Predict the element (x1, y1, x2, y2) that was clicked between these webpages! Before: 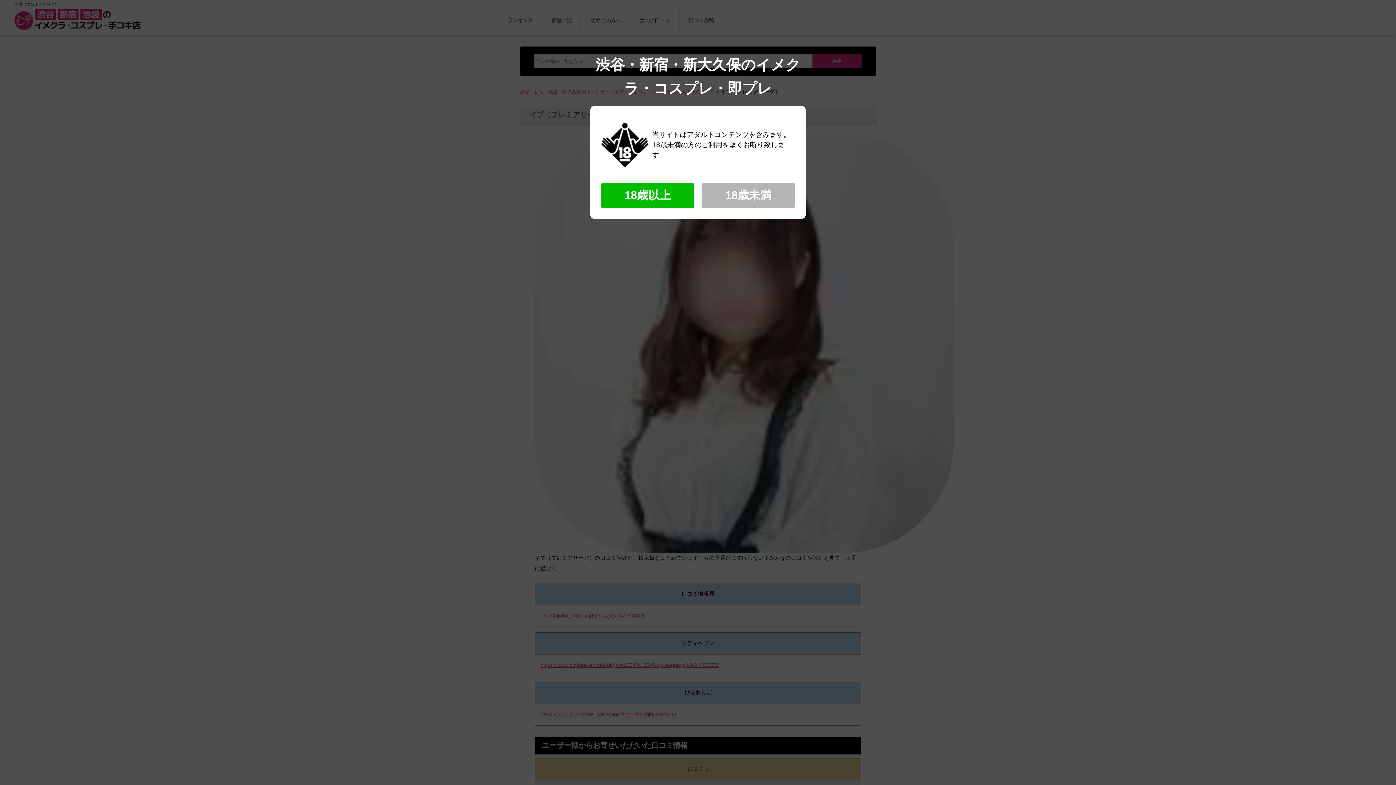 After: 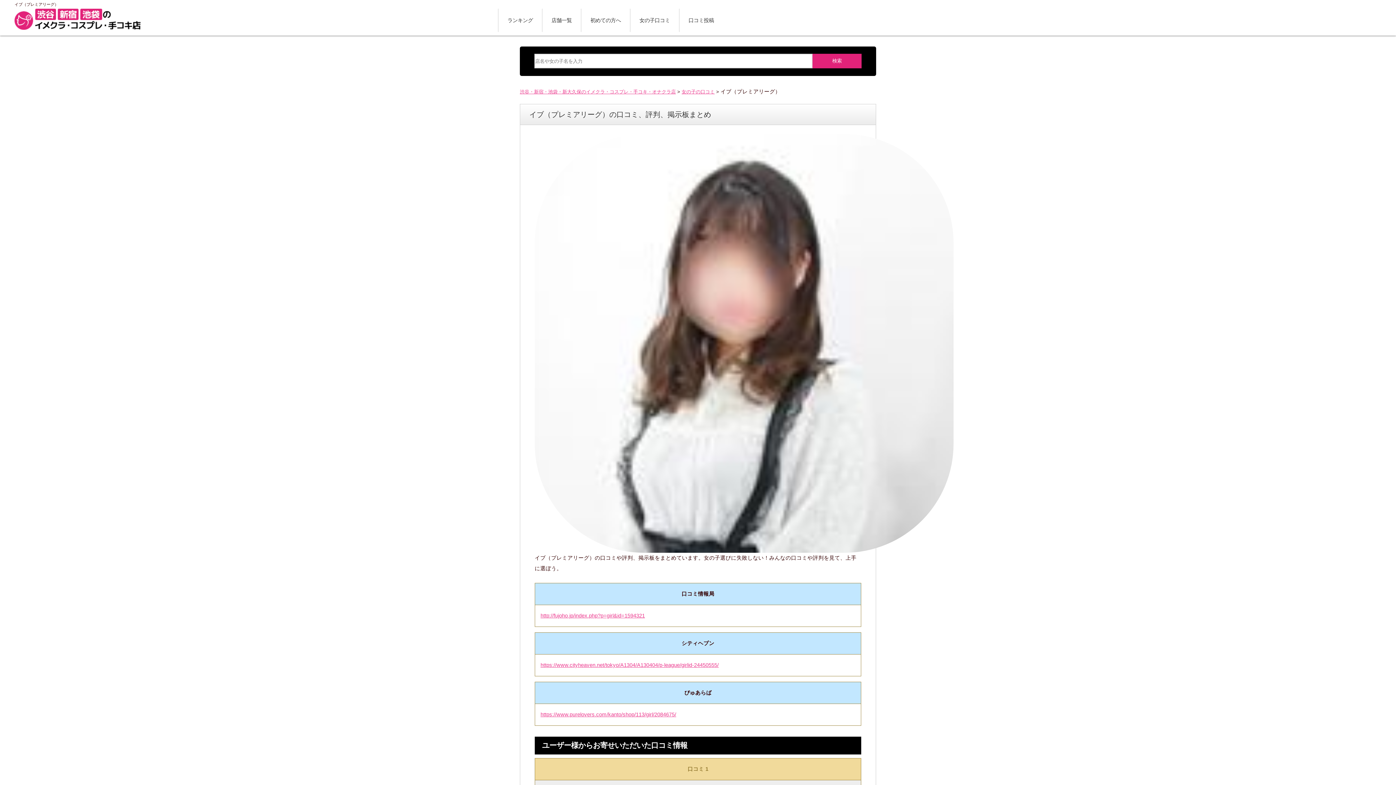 Action: bbox: (601, 183, 694, 208) label: 18歳以上